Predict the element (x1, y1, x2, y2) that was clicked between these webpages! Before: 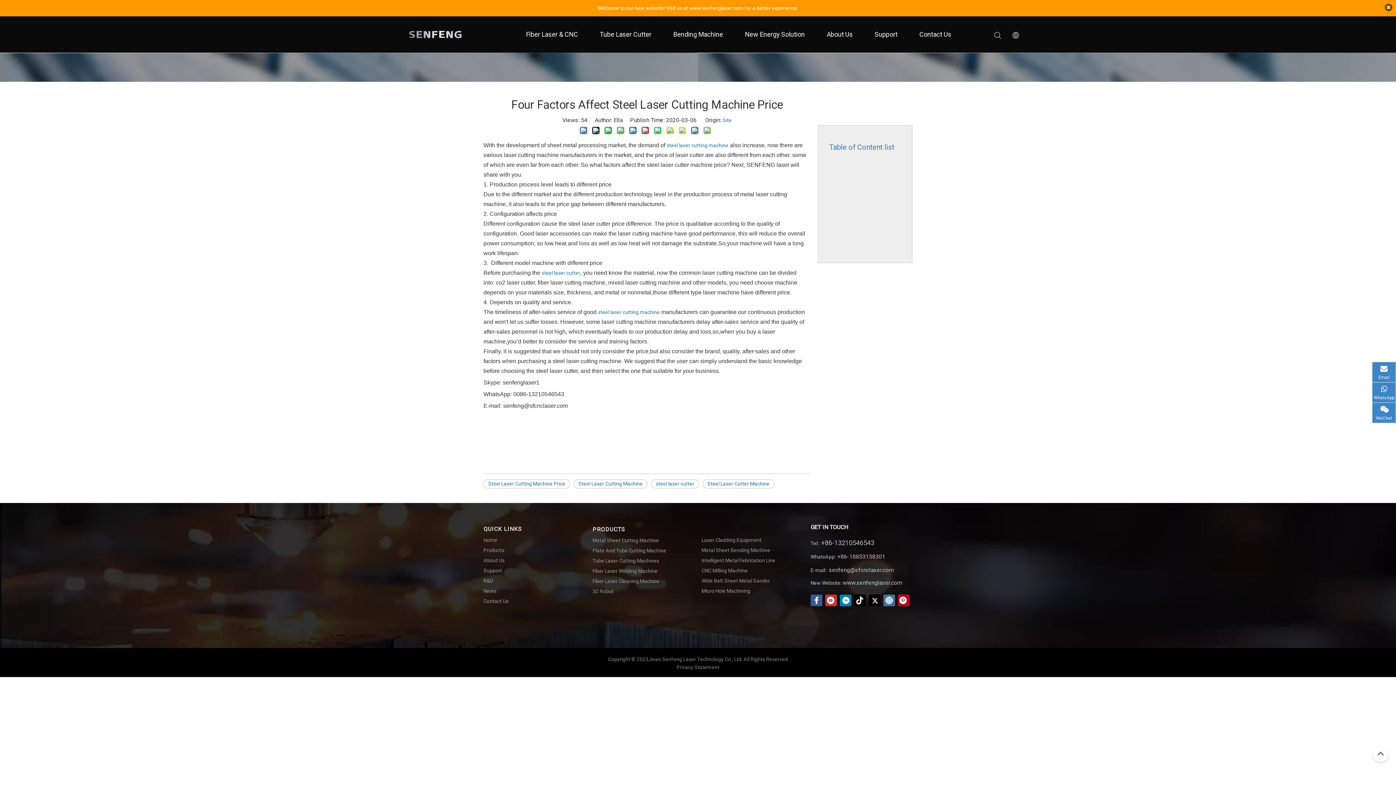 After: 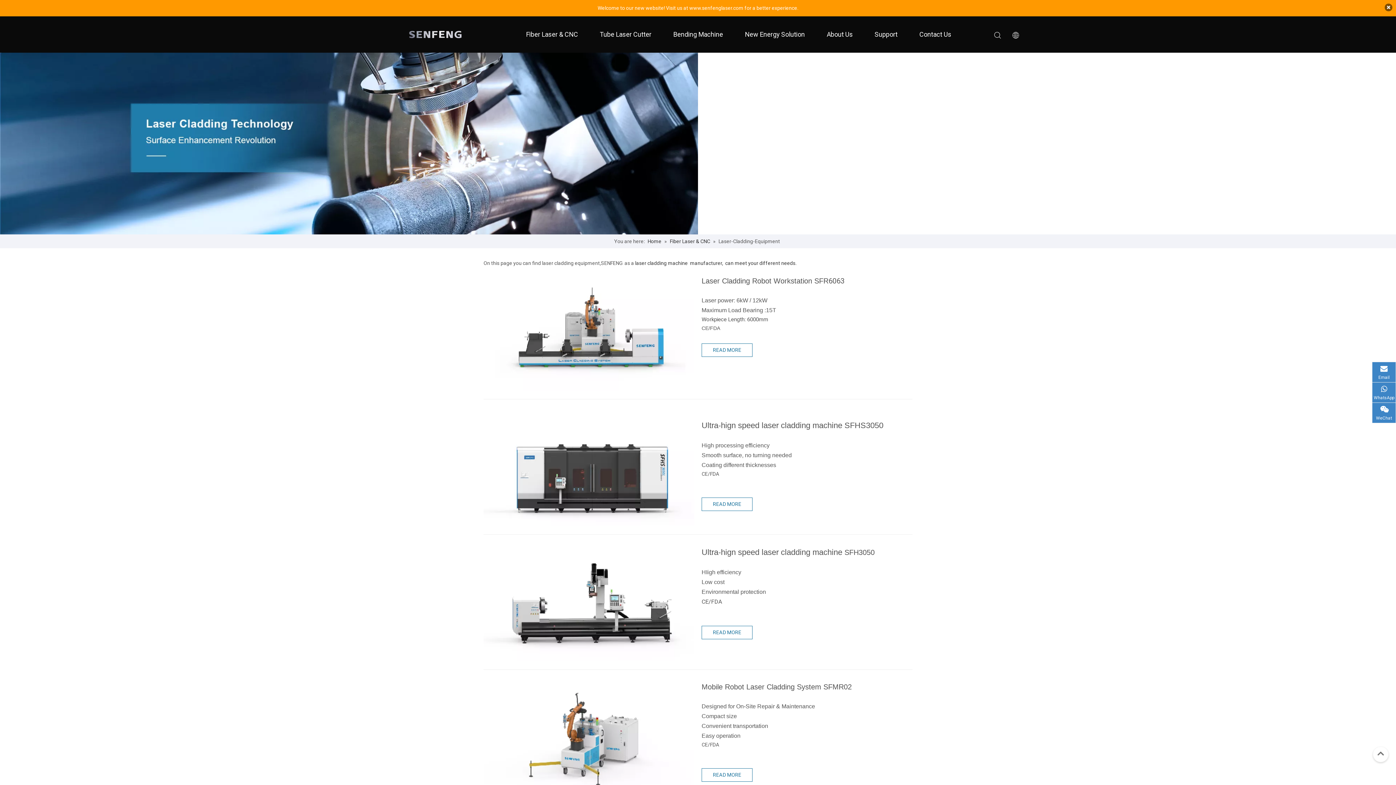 Action: label: Laser Cladding Equipment bbox: (701, 537, 761, 543)